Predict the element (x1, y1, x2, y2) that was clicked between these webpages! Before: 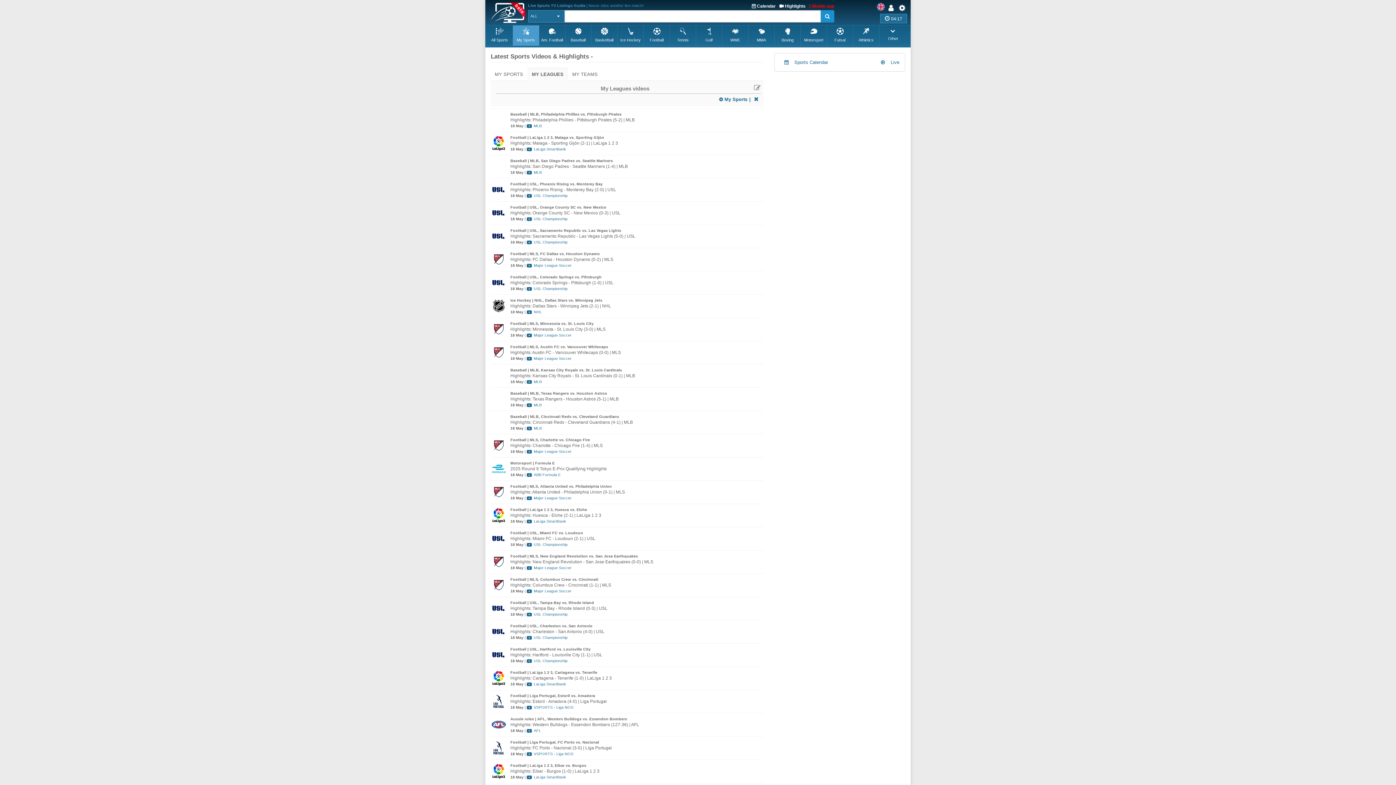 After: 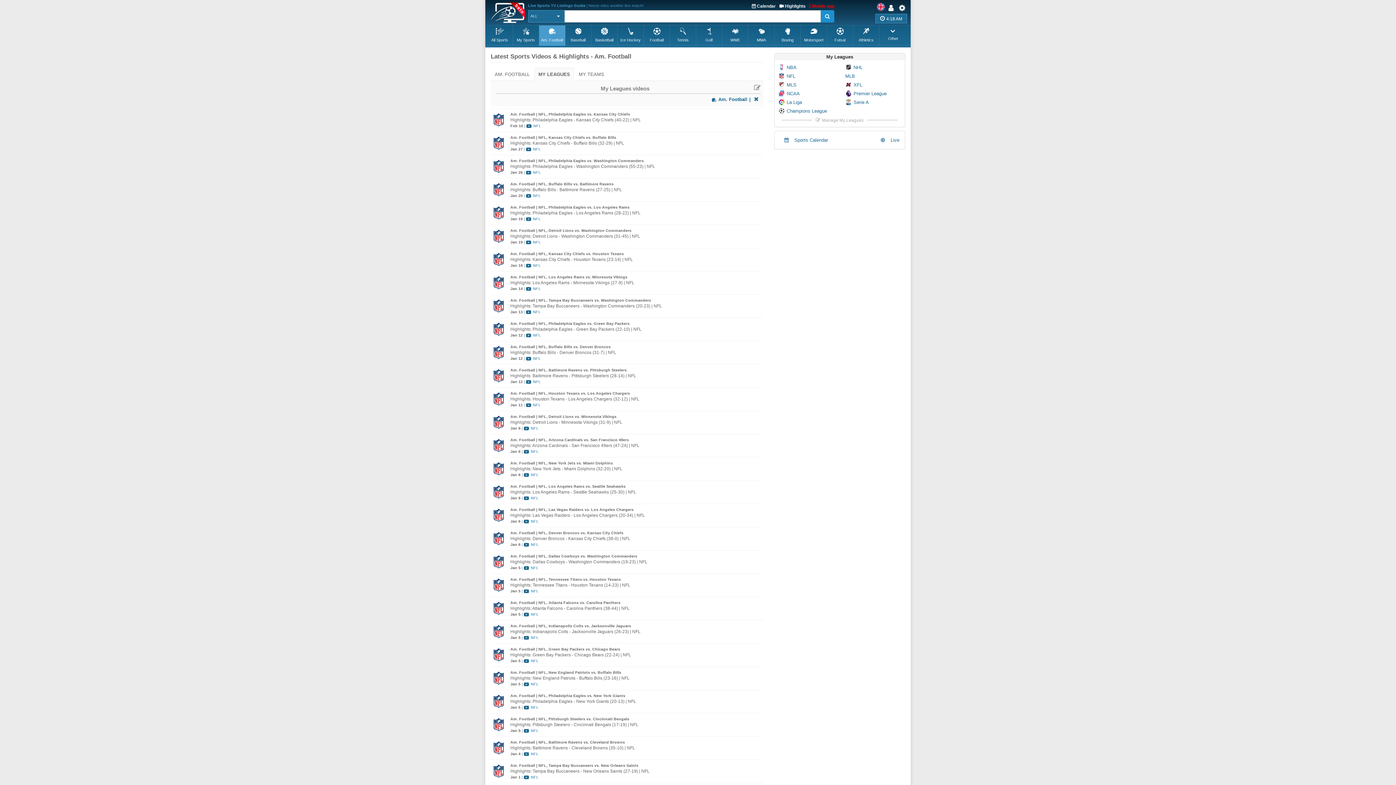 Action: label: Am. Football bbox: (540, 26, 564, 47)